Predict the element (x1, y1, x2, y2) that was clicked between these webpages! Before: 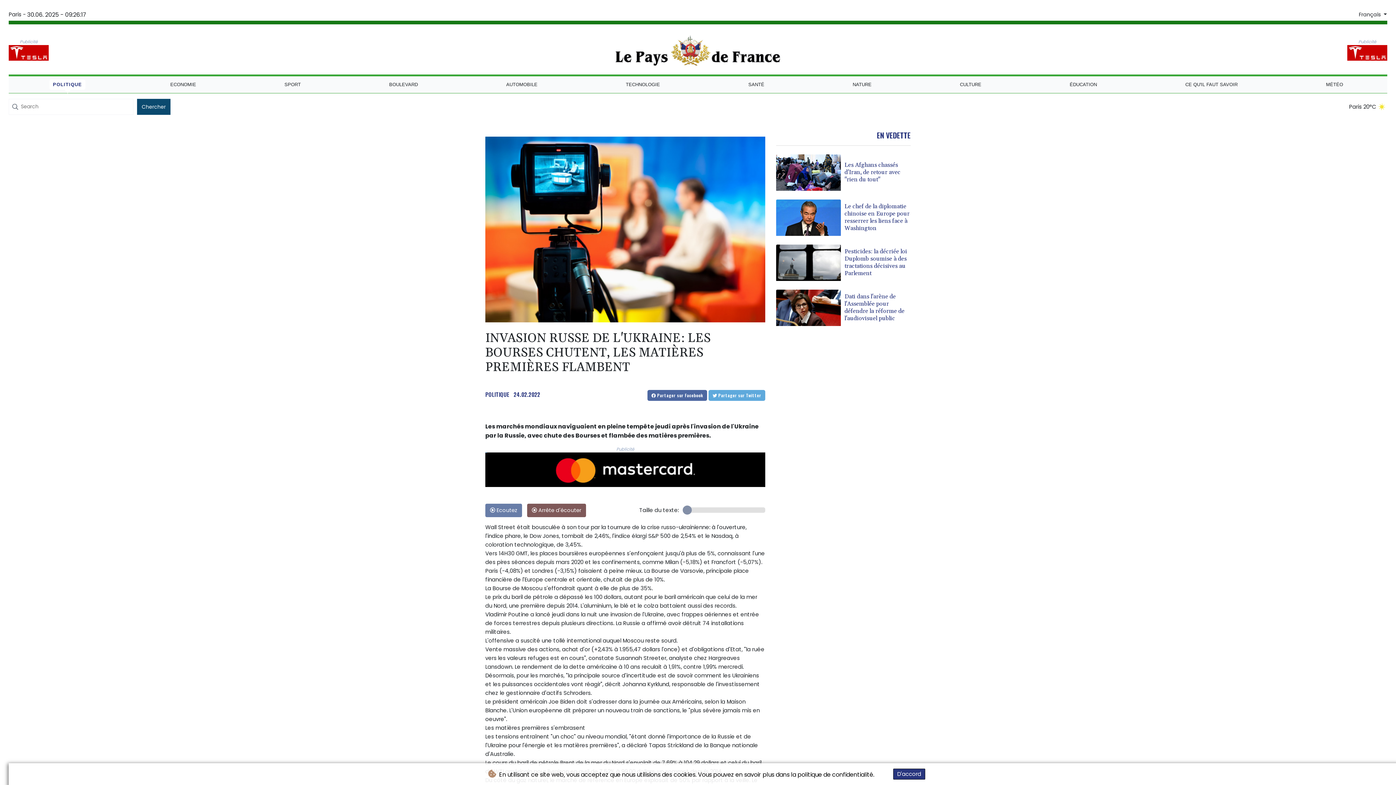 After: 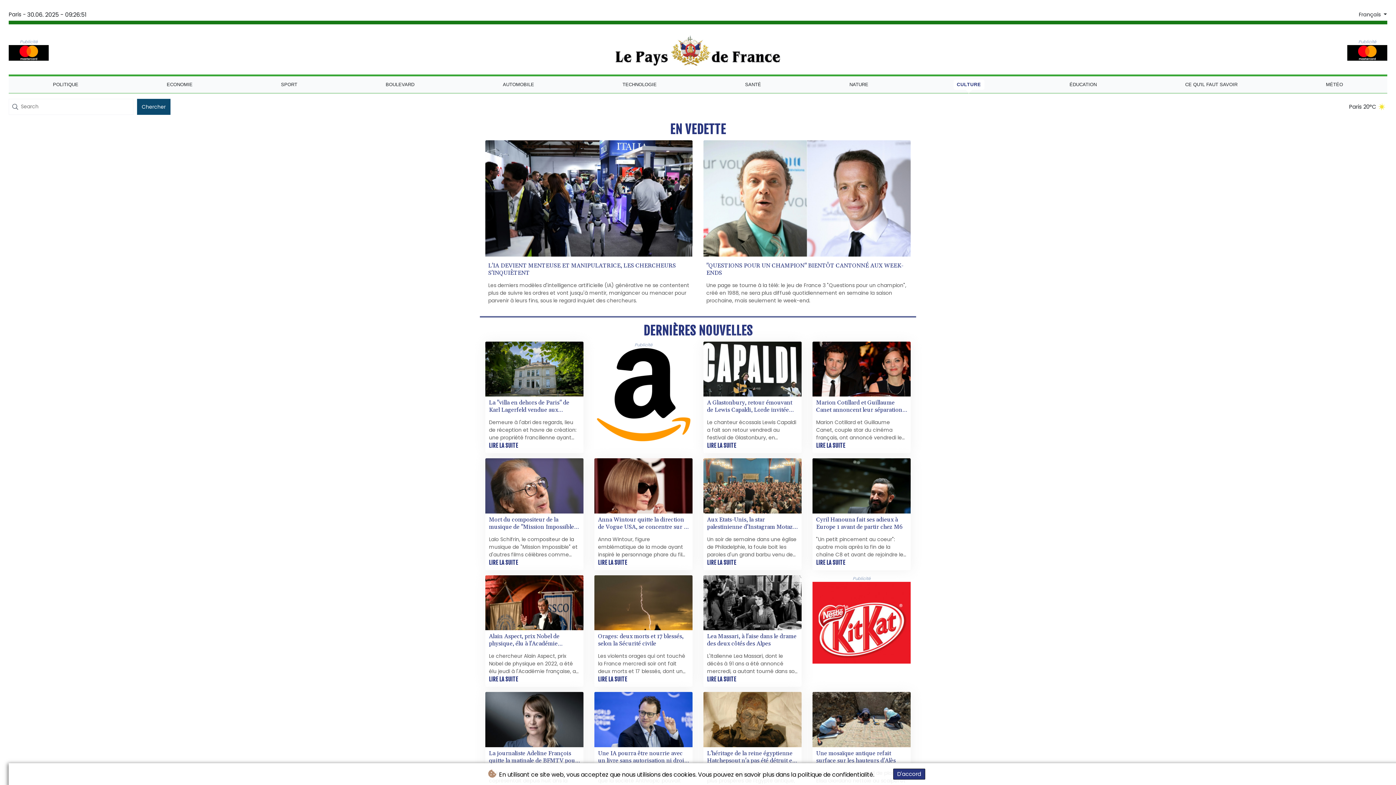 Action: bbox: (956, 79, 984, 89) label: CULTURE